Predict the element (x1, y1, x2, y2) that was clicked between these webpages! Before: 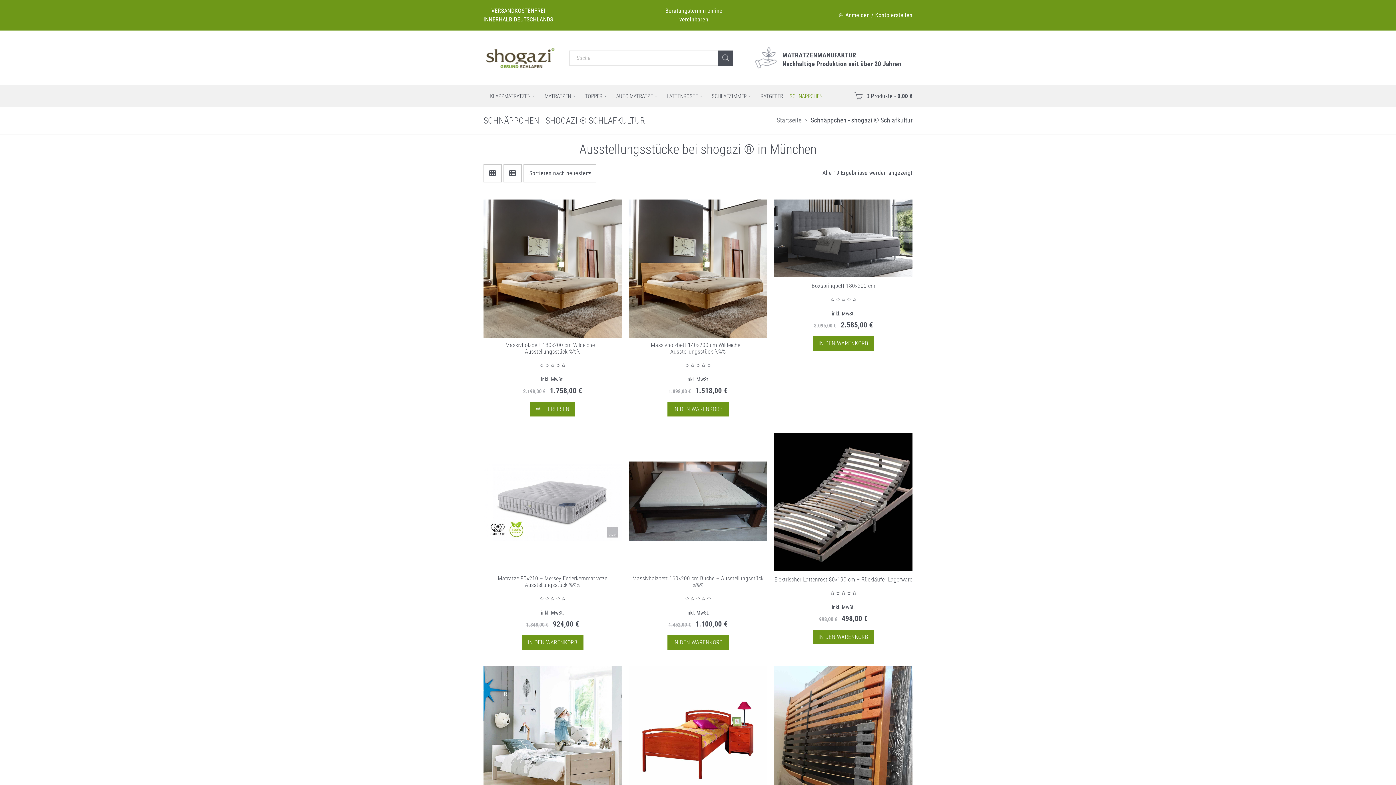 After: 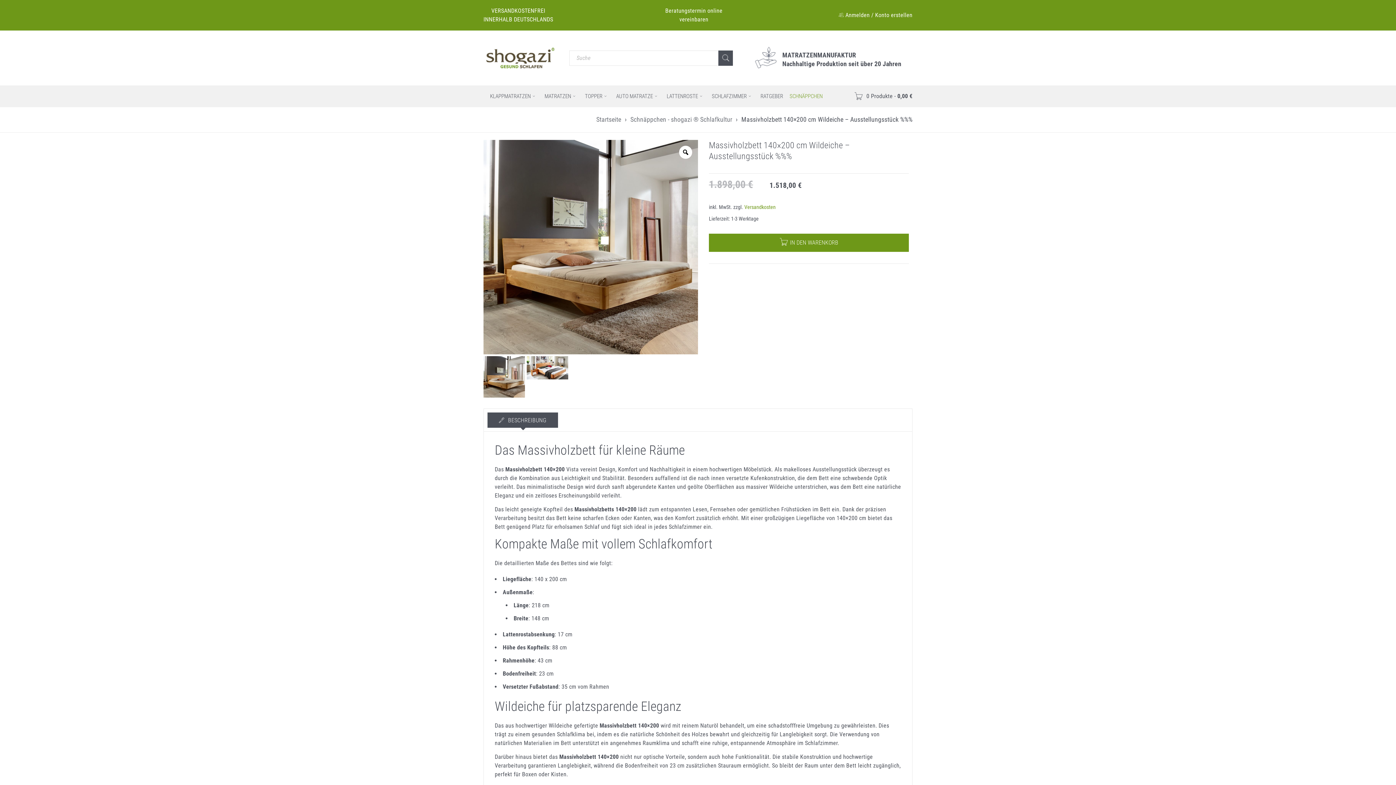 Action: label: Massivholzbett 140×200 cm Wildeiche – Ausstellungsstück %%% bbox: (651, 341, 745, 355)